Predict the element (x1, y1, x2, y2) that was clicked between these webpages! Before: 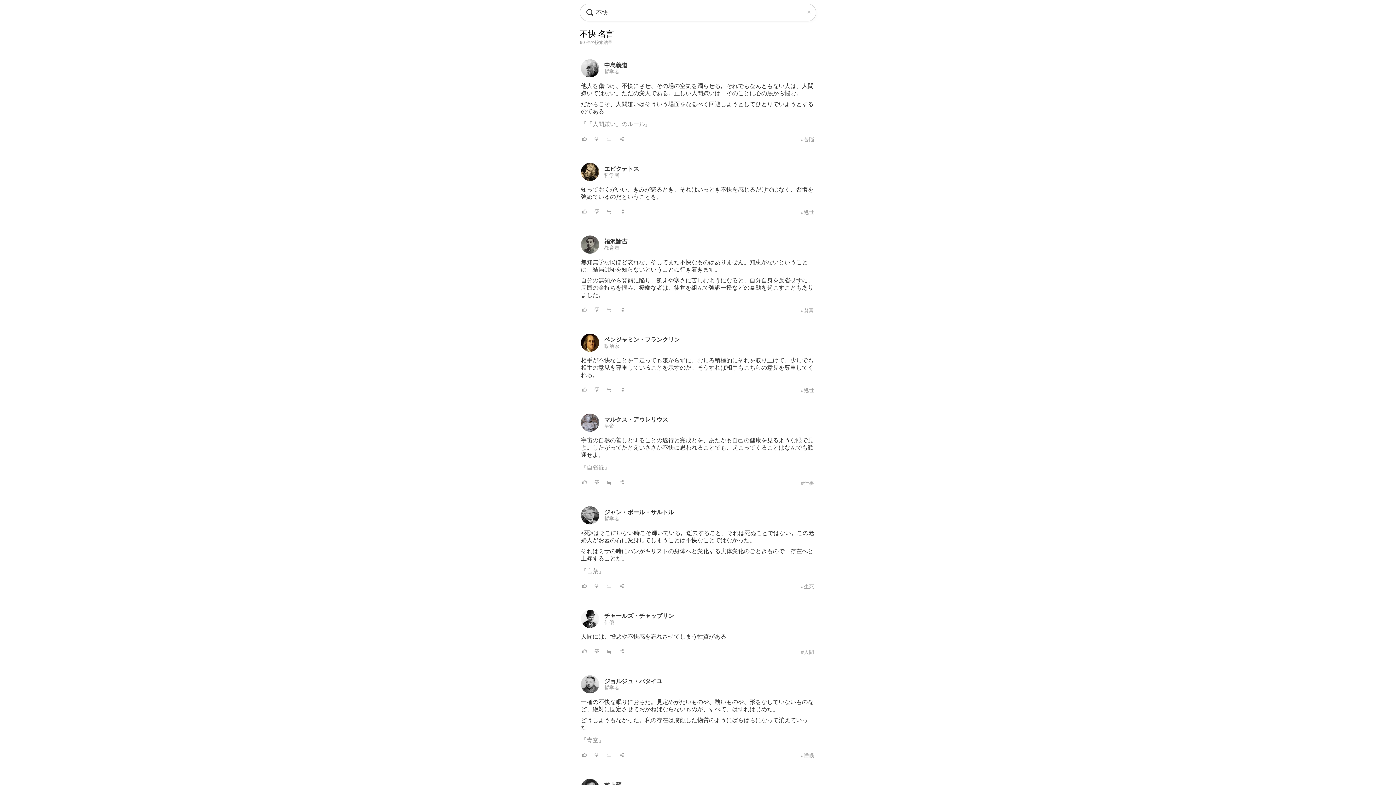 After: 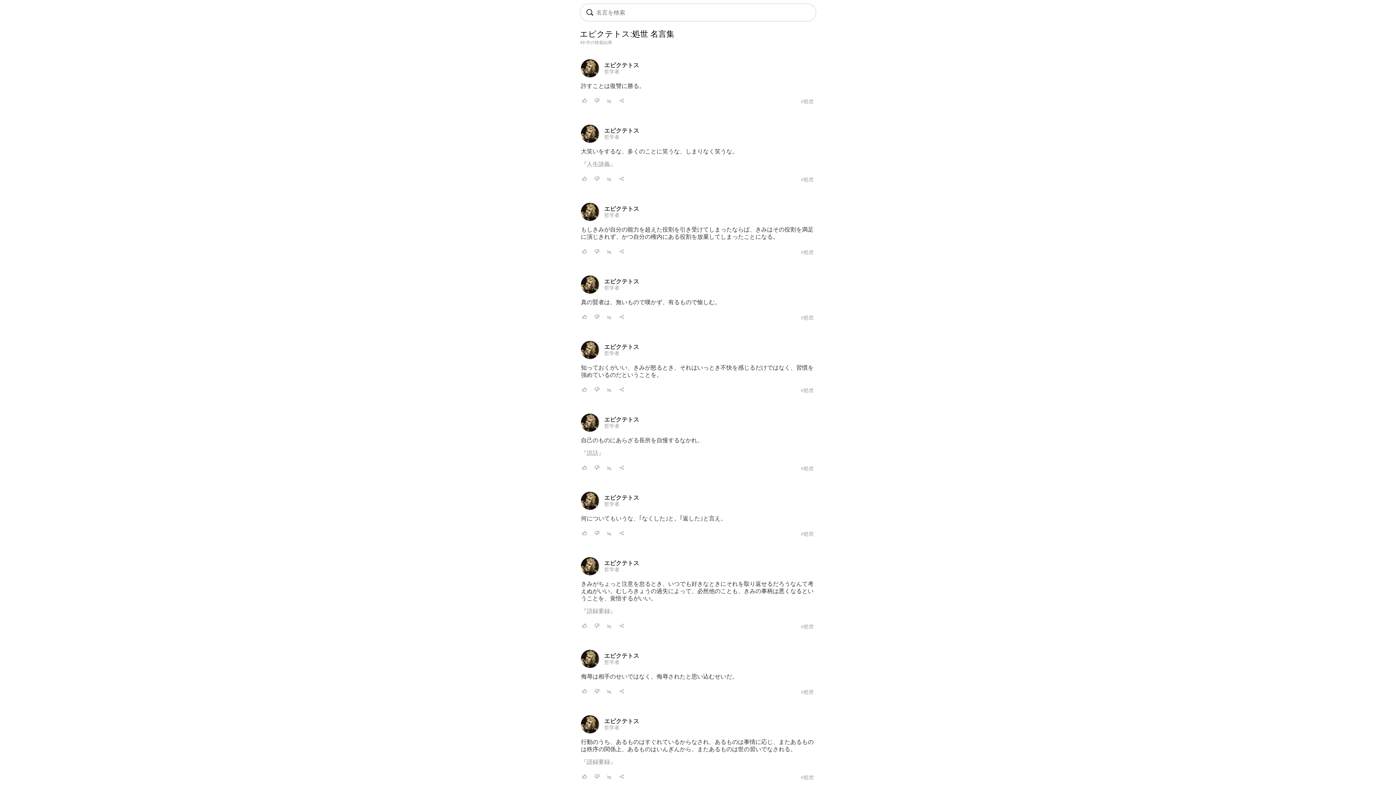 Action: label: #処世 bbox: (801, 209, 814, 215)